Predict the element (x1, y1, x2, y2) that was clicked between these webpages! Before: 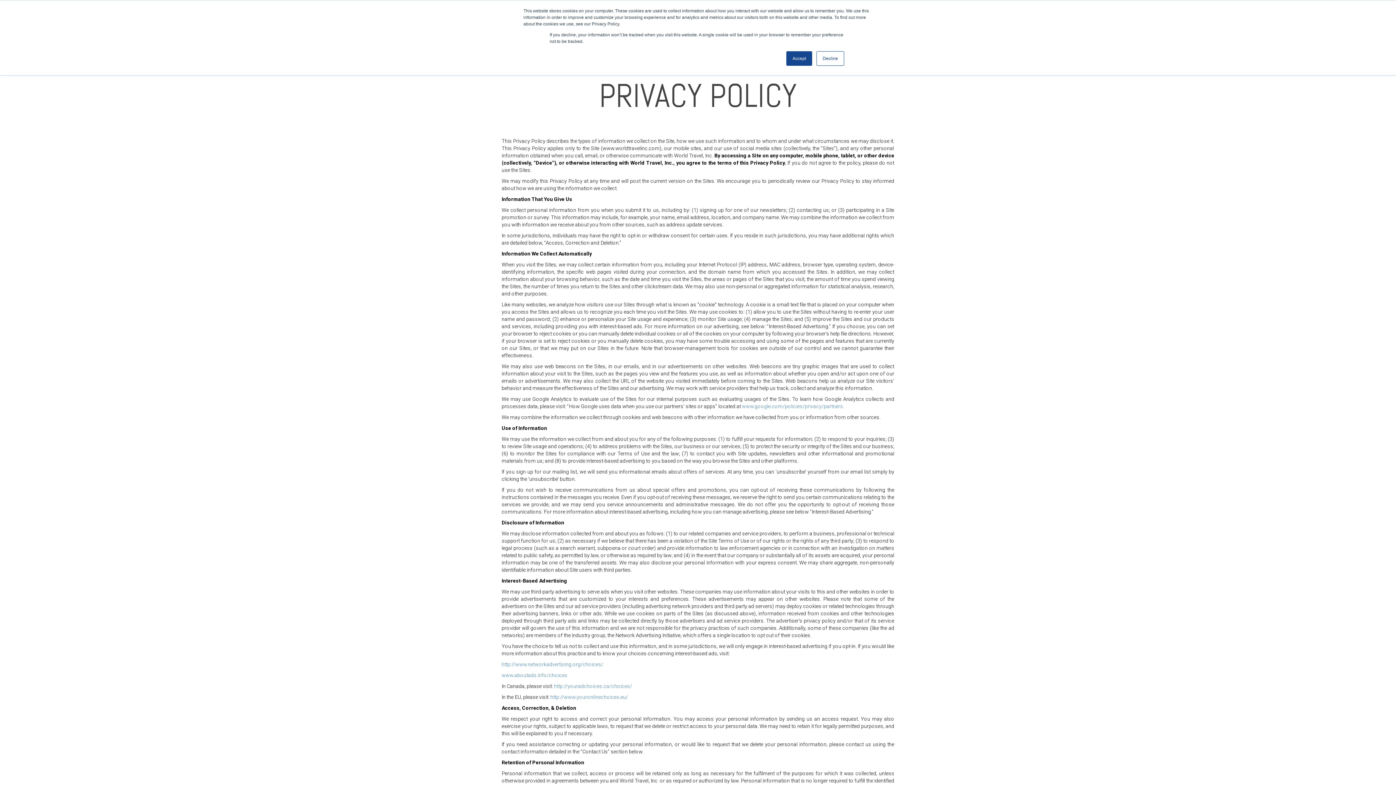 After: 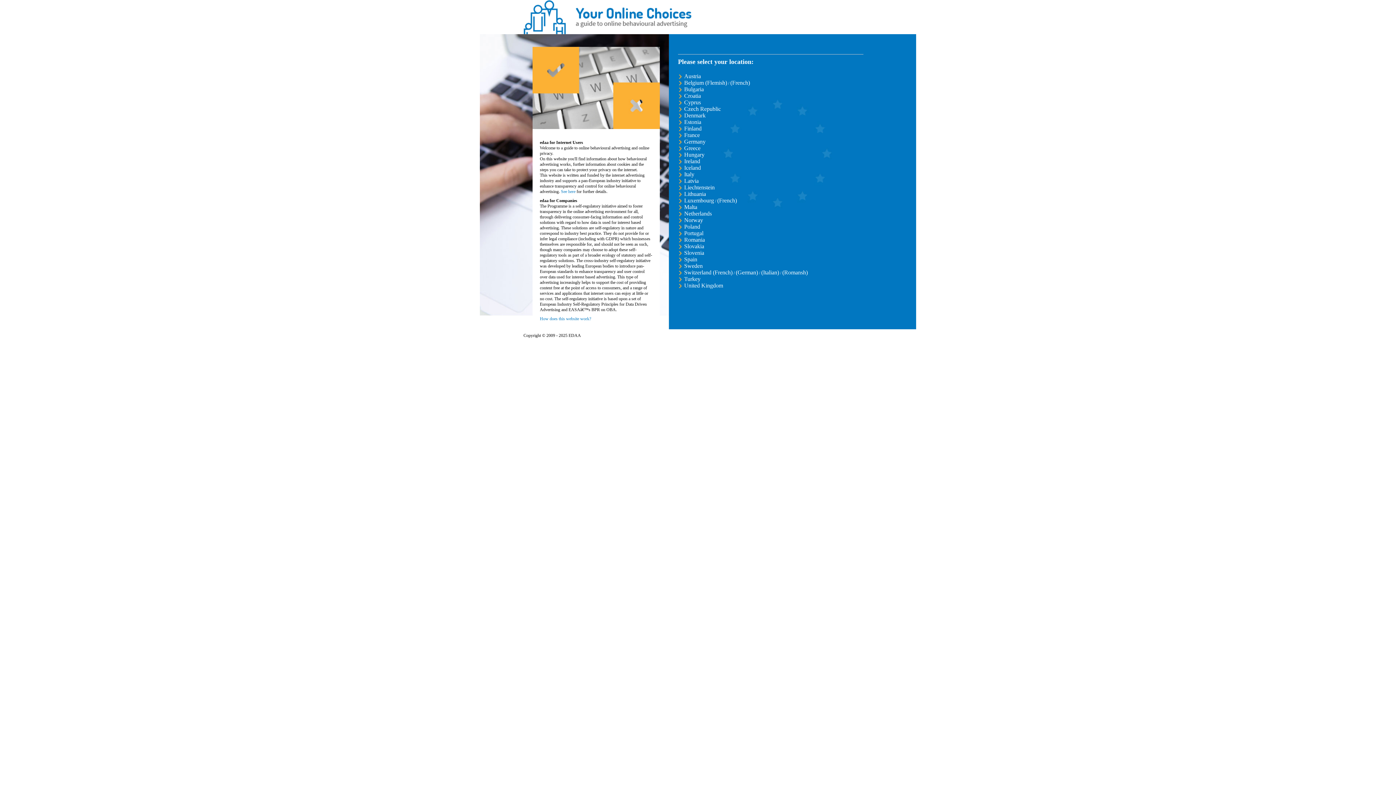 Action: bbox: (550, 694, 628, 700) label: http://www.youronlinechoices.eu/